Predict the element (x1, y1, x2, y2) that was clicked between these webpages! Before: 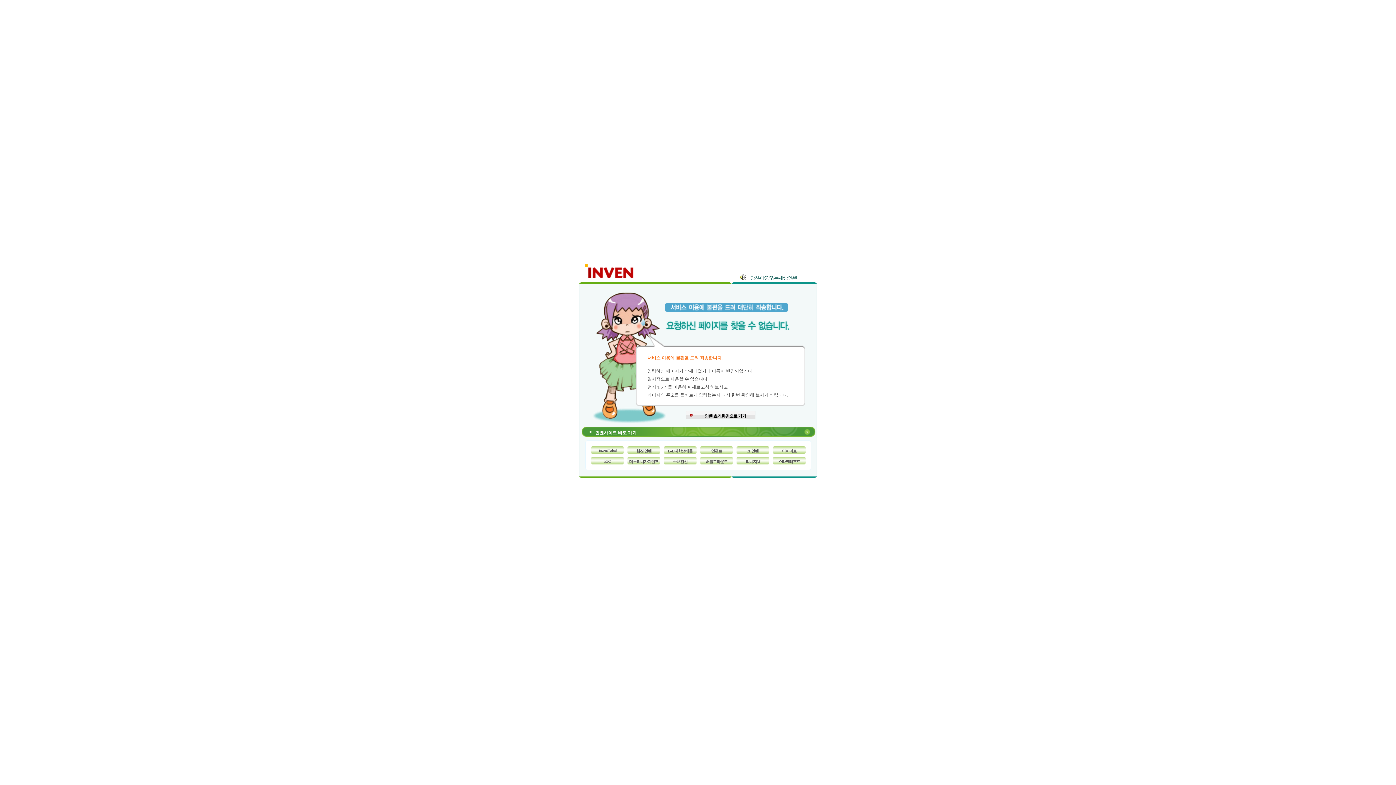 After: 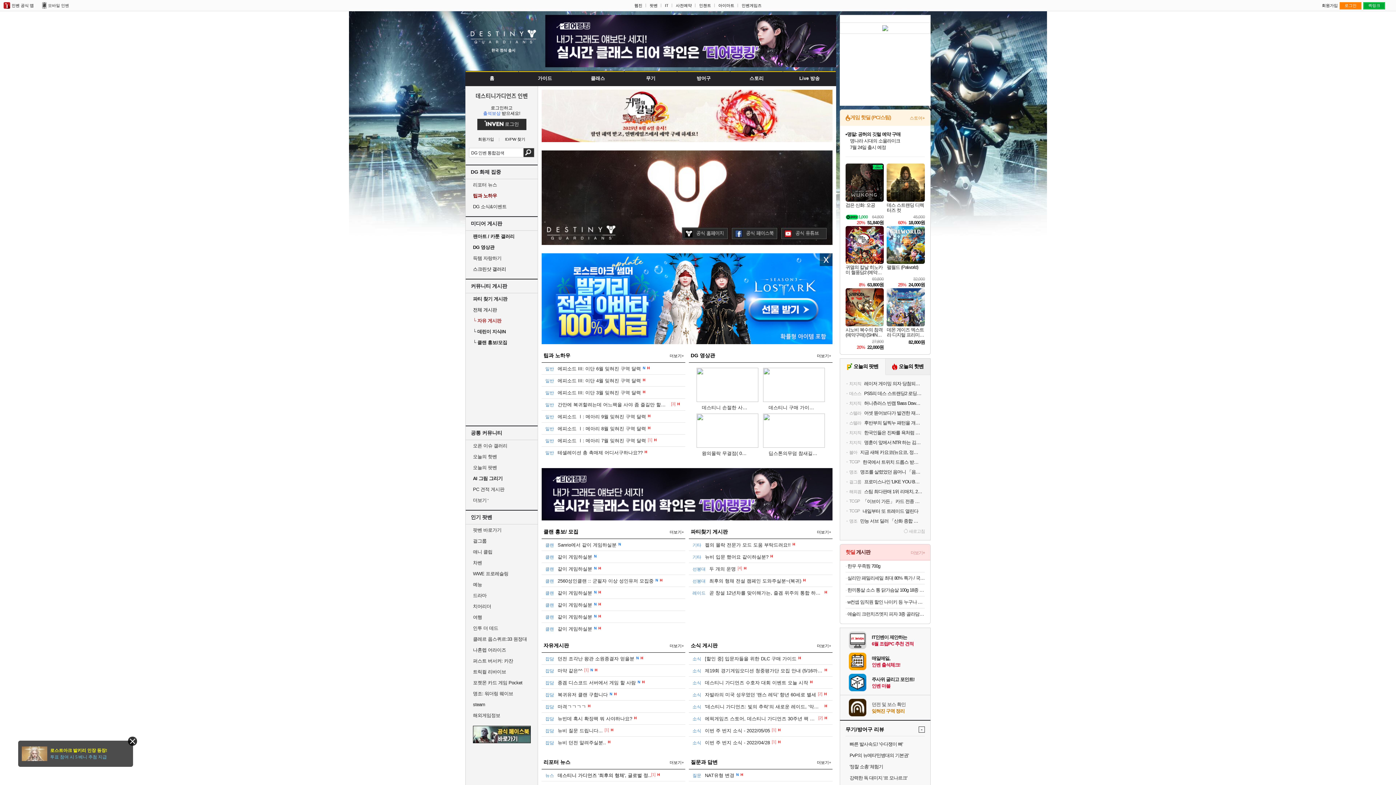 Action: bbox: (627, 457, 660, 464) label: 데스티니가디언즈